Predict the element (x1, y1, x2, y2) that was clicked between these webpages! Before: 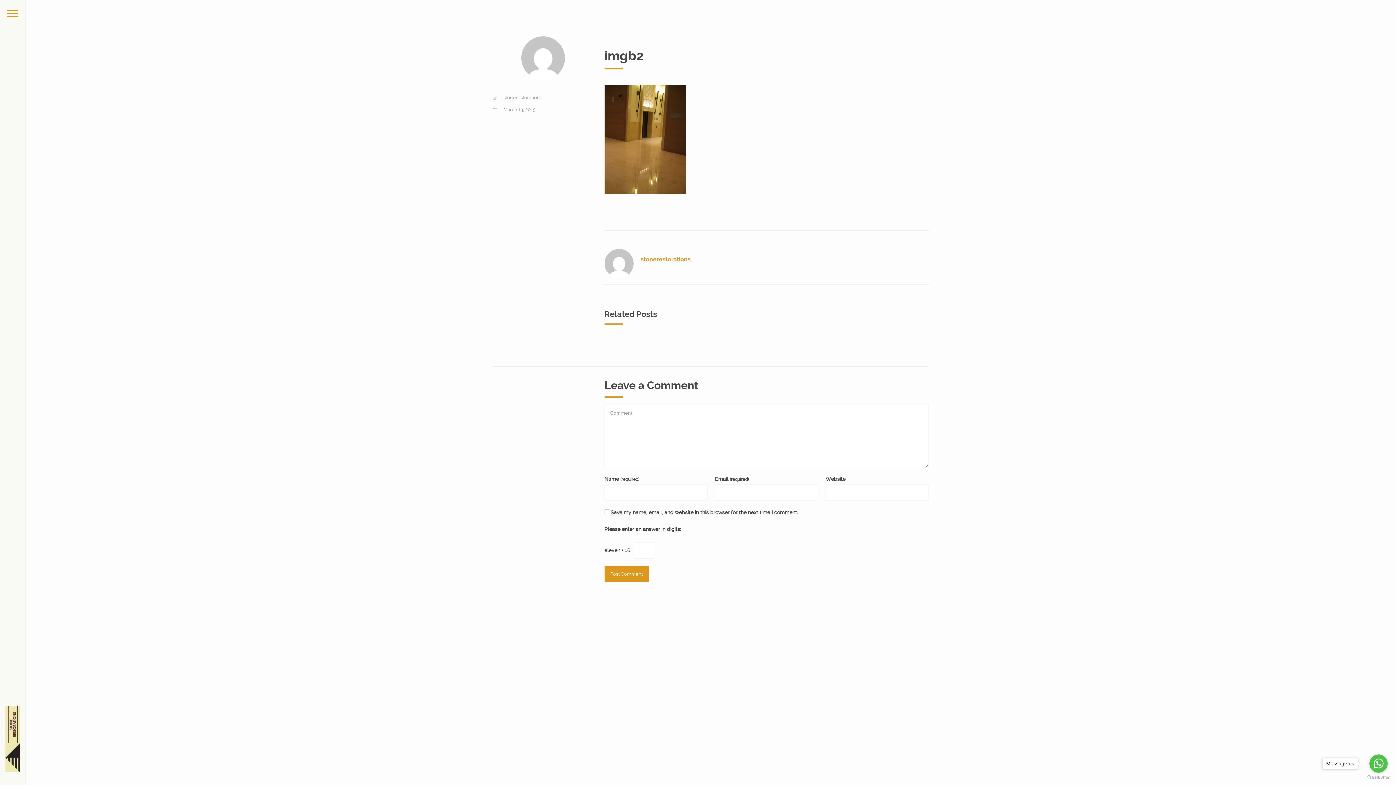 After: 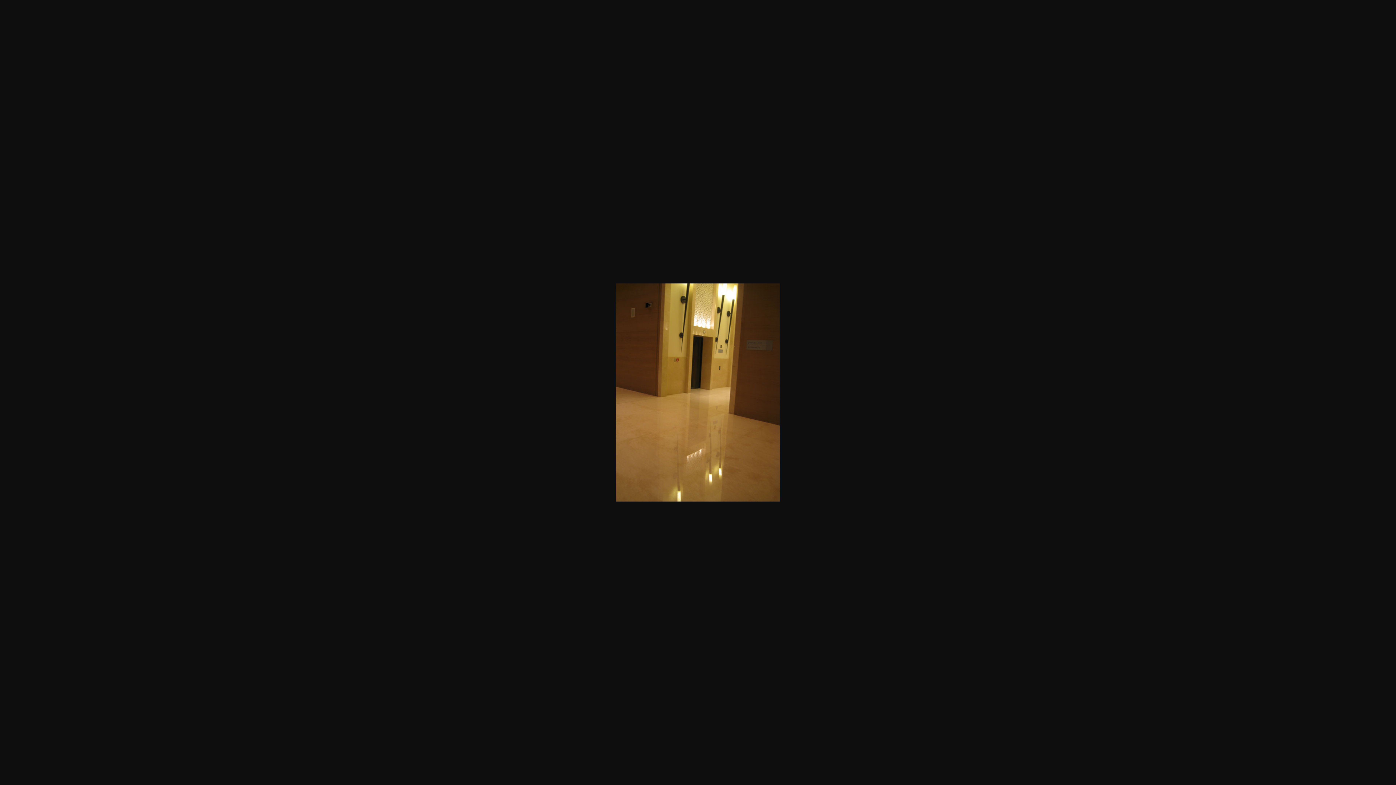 Action: bbox: (604, 136, 686, 142)